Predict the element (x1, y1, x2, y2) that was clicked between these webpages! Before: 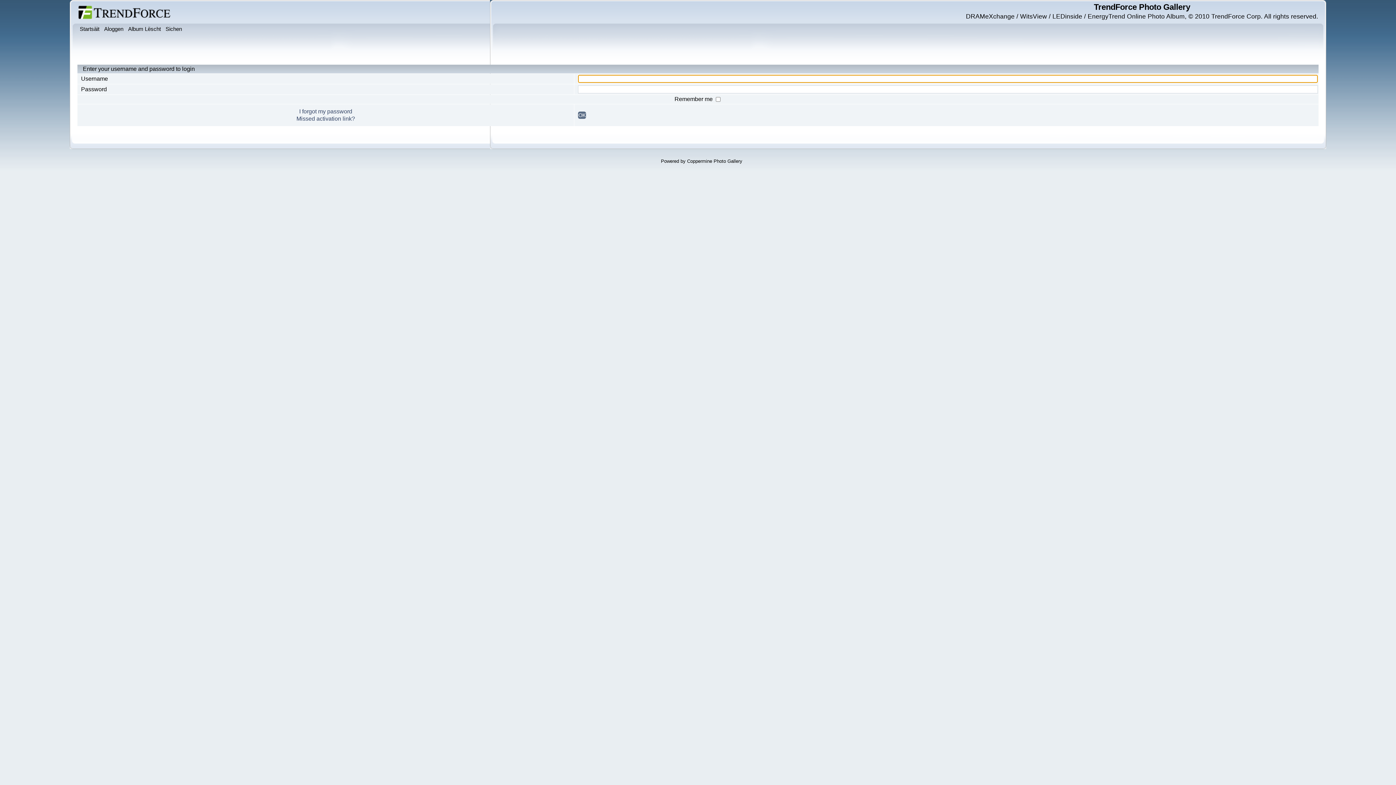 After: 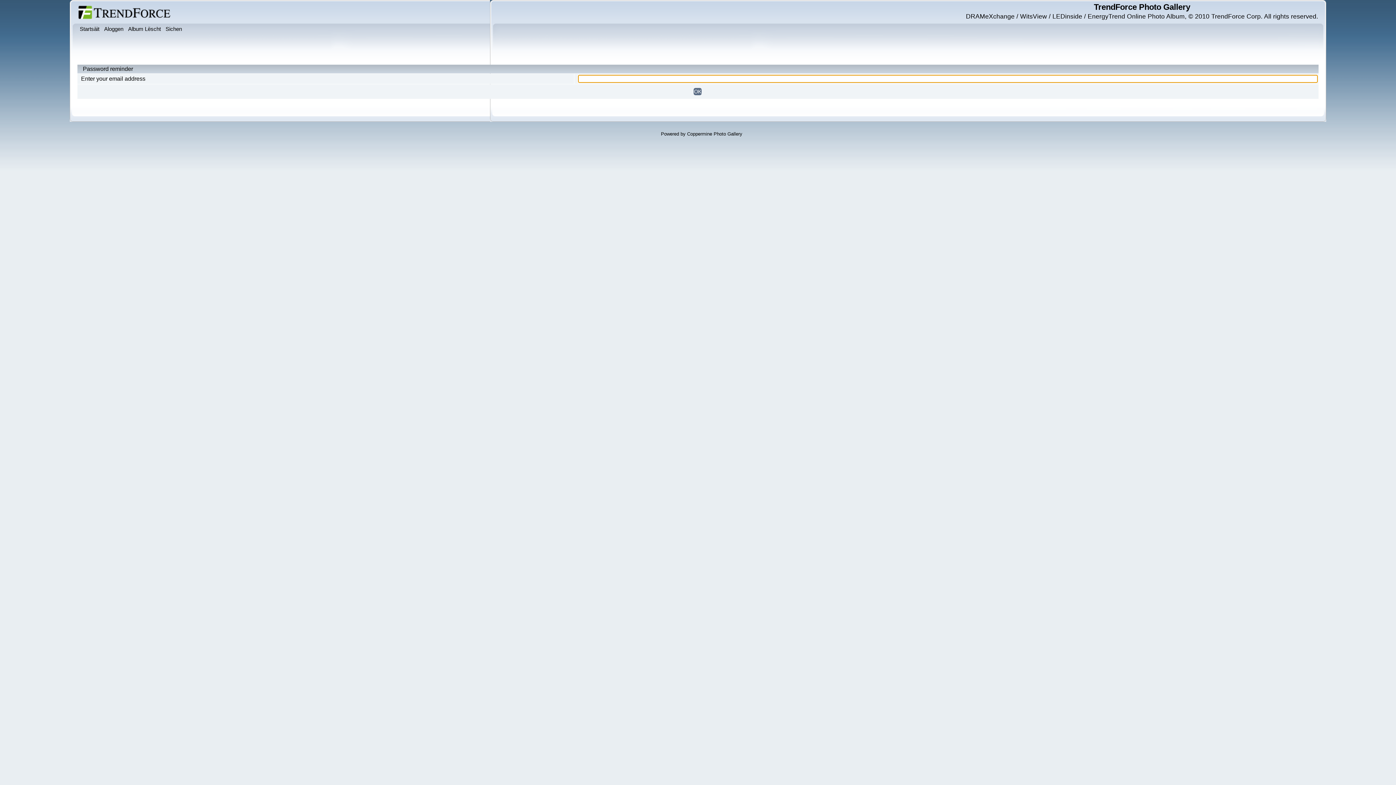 Action: label: I forgot my password bbox: (299, 108, 352, 114)